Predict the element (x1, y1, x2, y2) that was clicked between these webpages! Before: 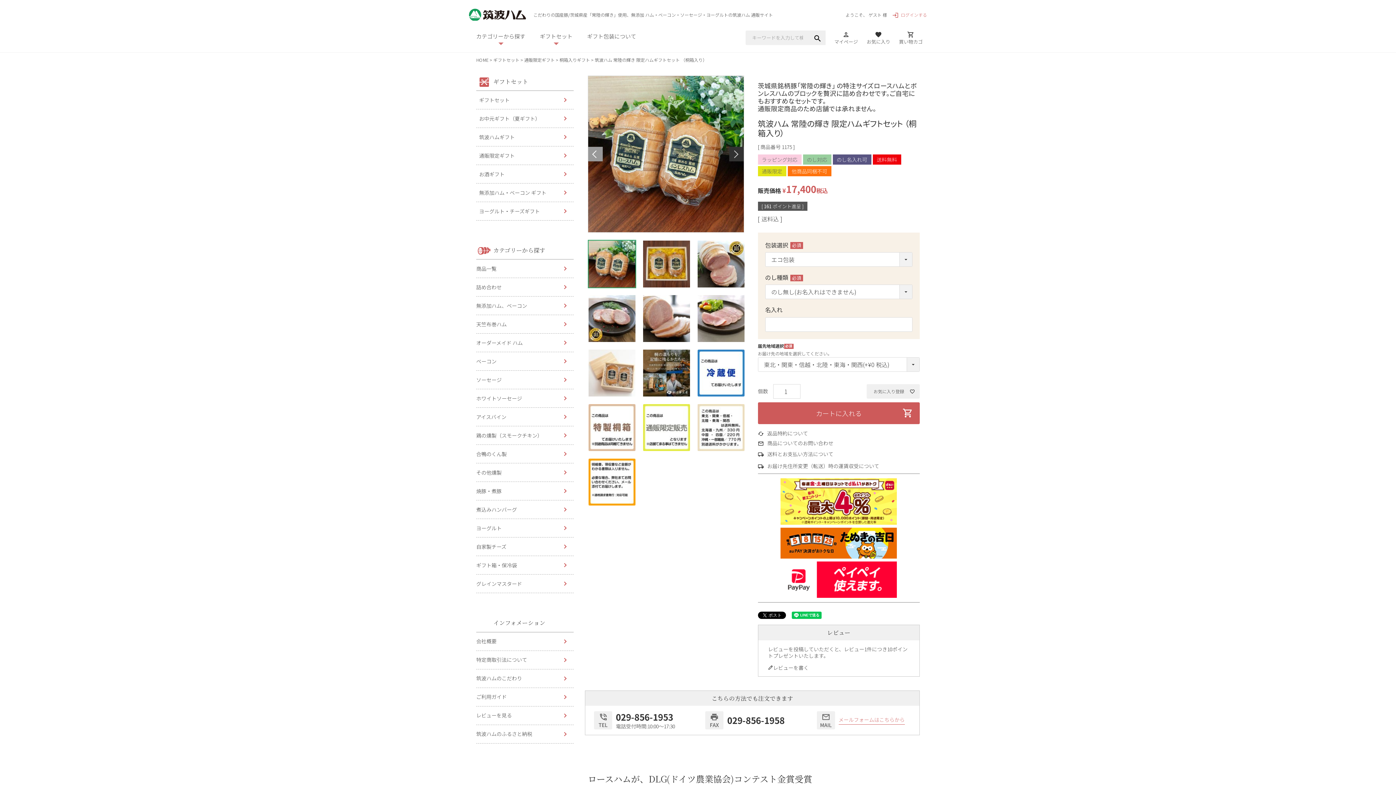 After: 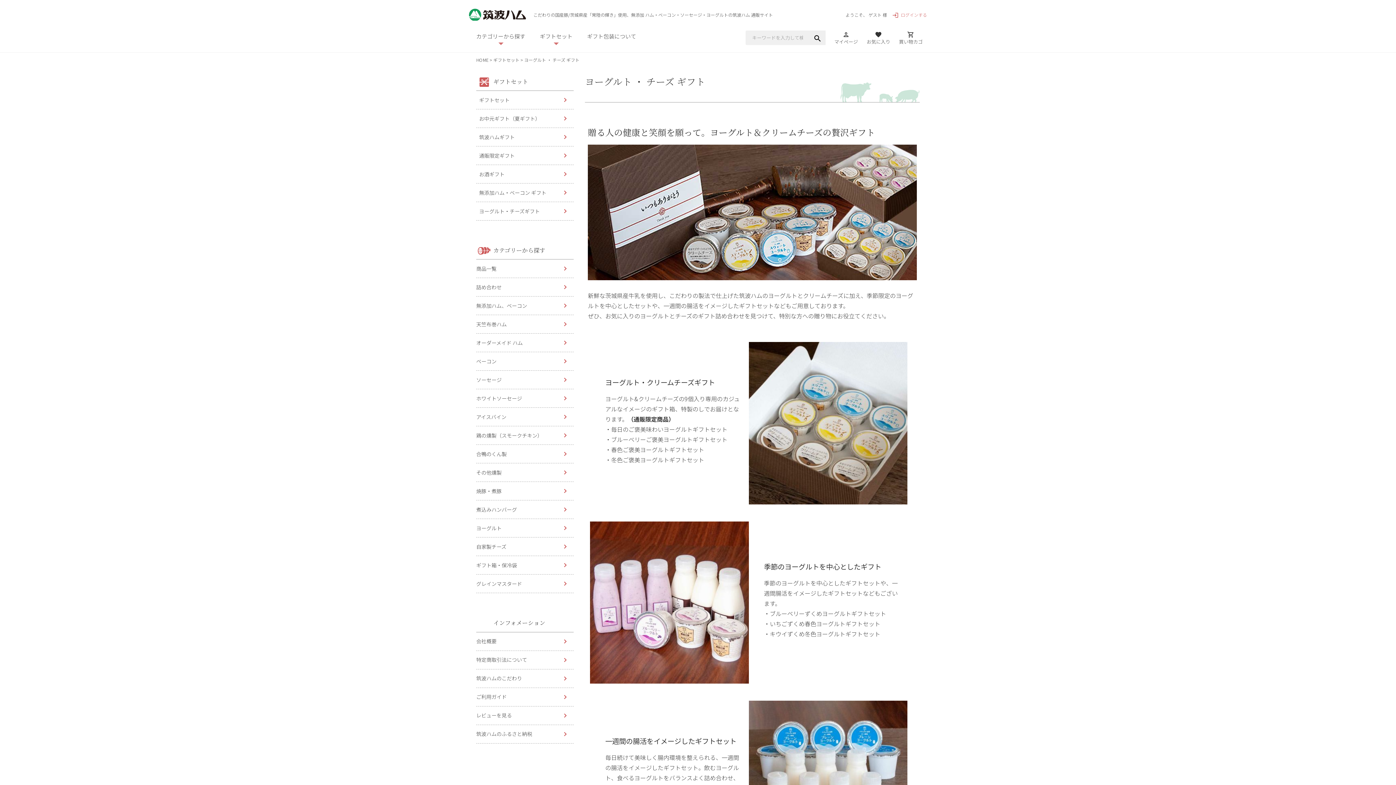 Action: label: ヨーグルト・チーズギフト bbox: (476, 202, 573, 220)